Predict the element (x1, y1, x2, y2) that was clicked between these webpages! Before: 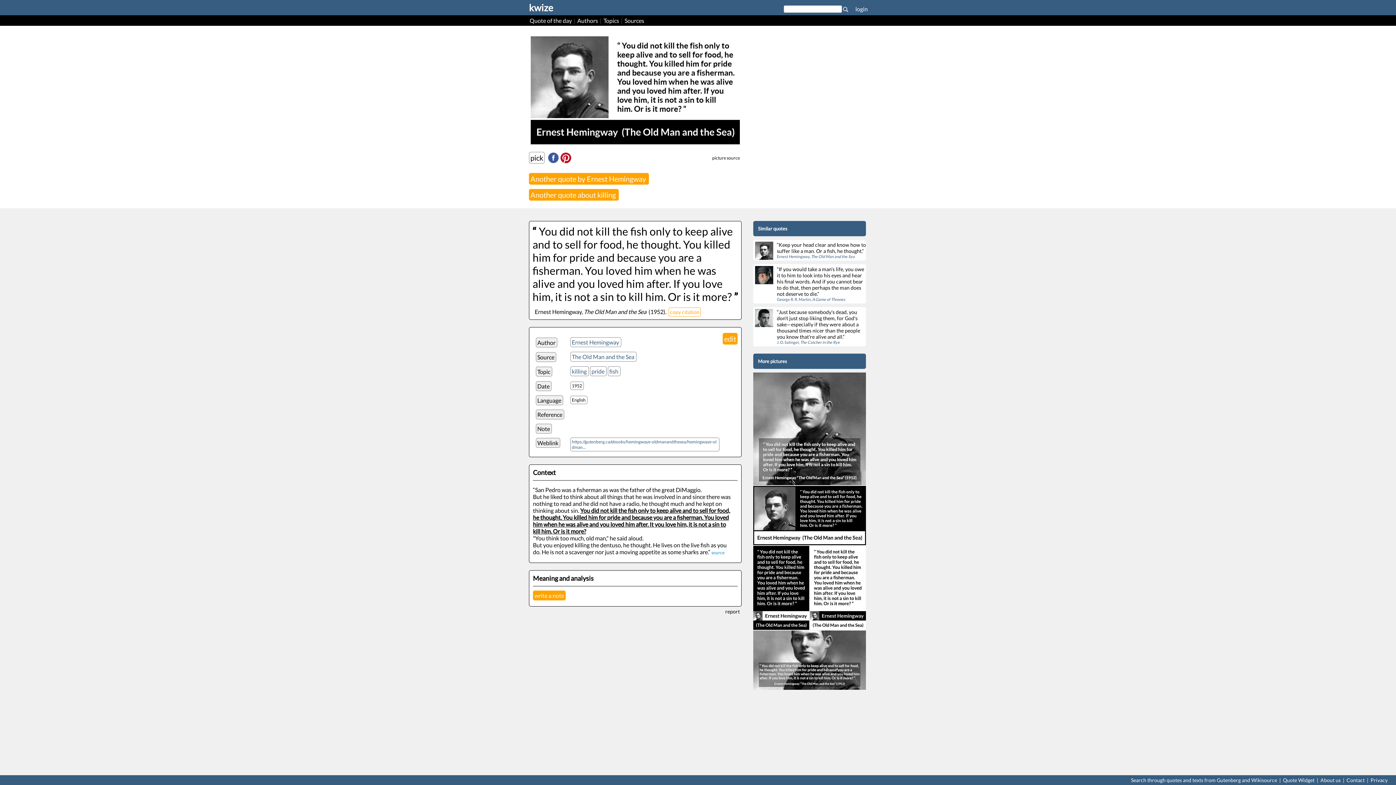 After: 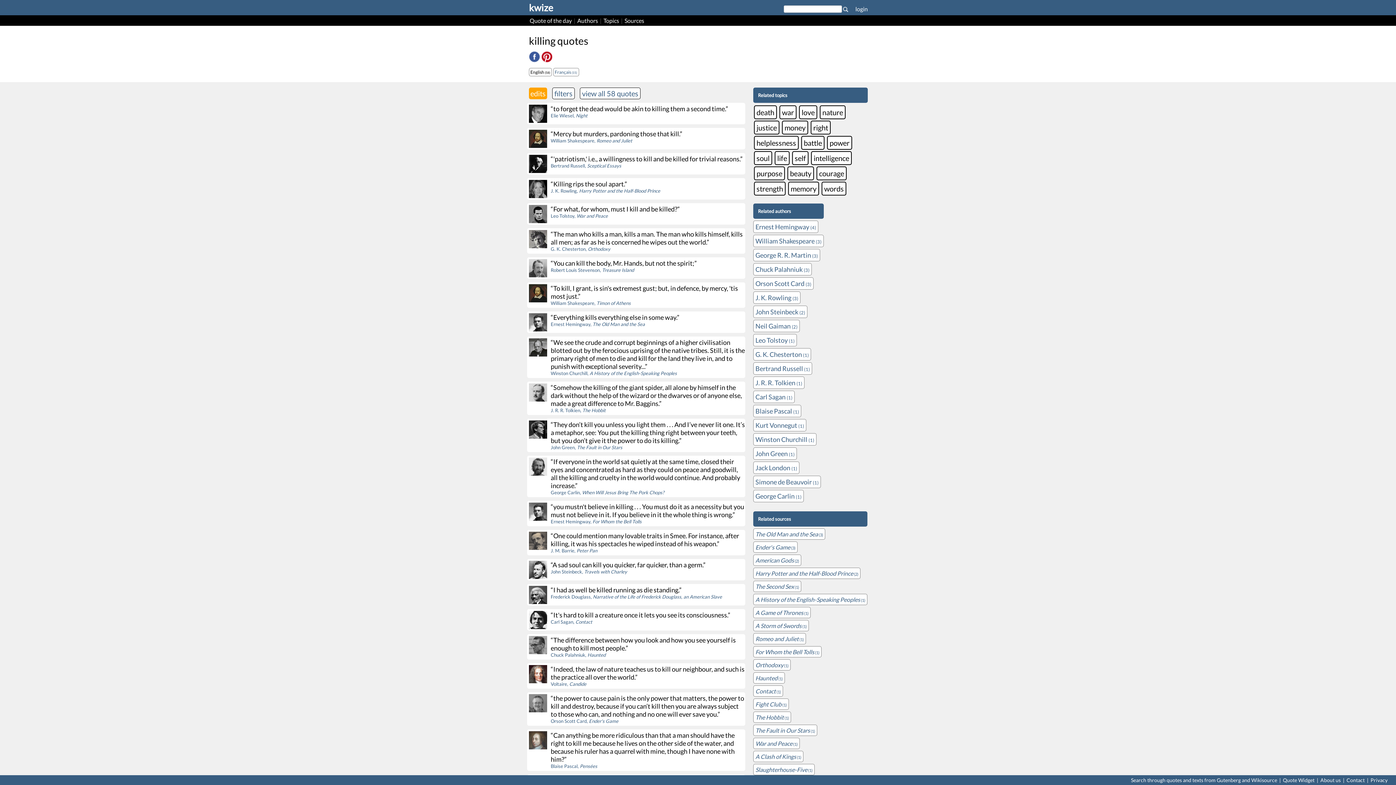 Action: label: killing bbox: (570, 366, 589, 376)